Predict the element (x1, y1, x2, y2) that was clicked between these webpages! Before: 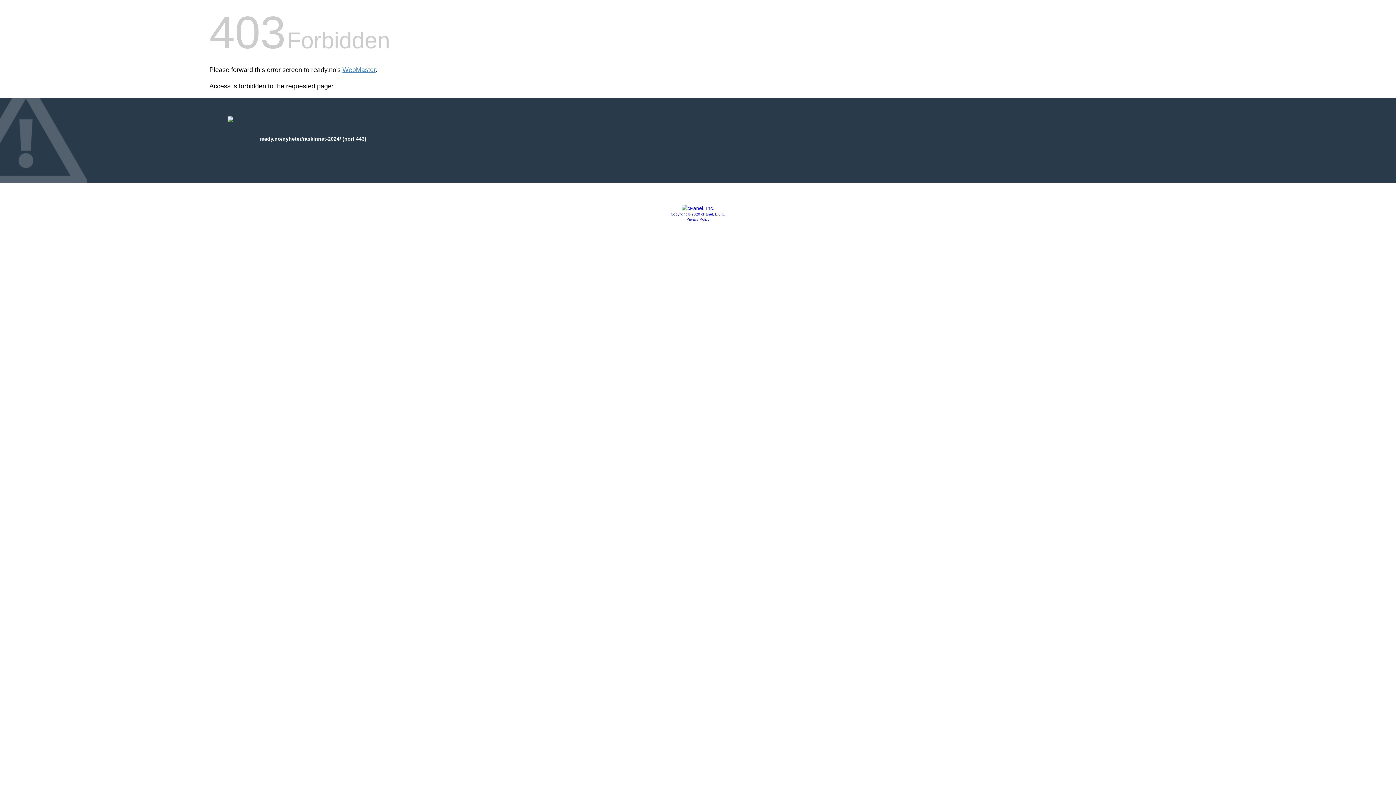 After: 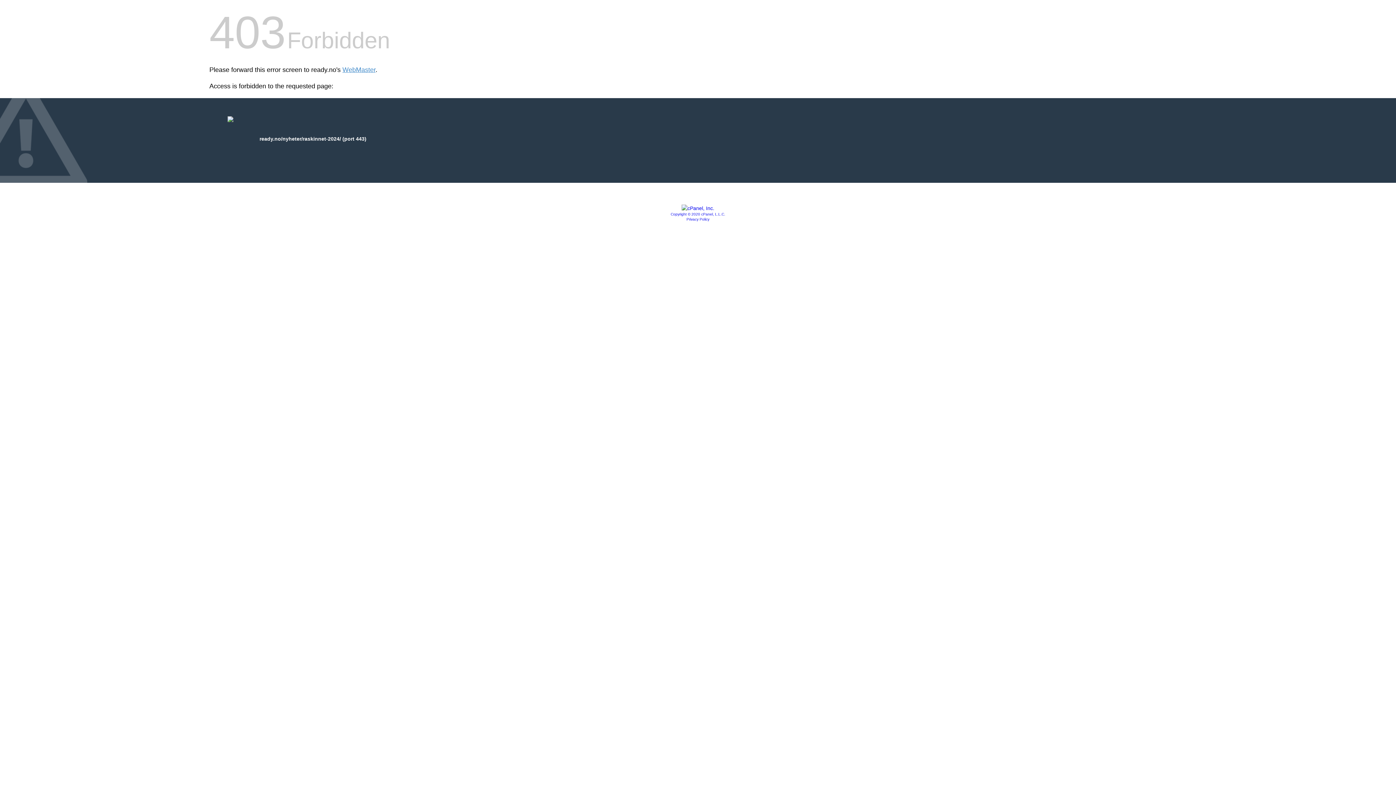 Action: label: Privacy Policy bbox: (686, 217, 709, 221)